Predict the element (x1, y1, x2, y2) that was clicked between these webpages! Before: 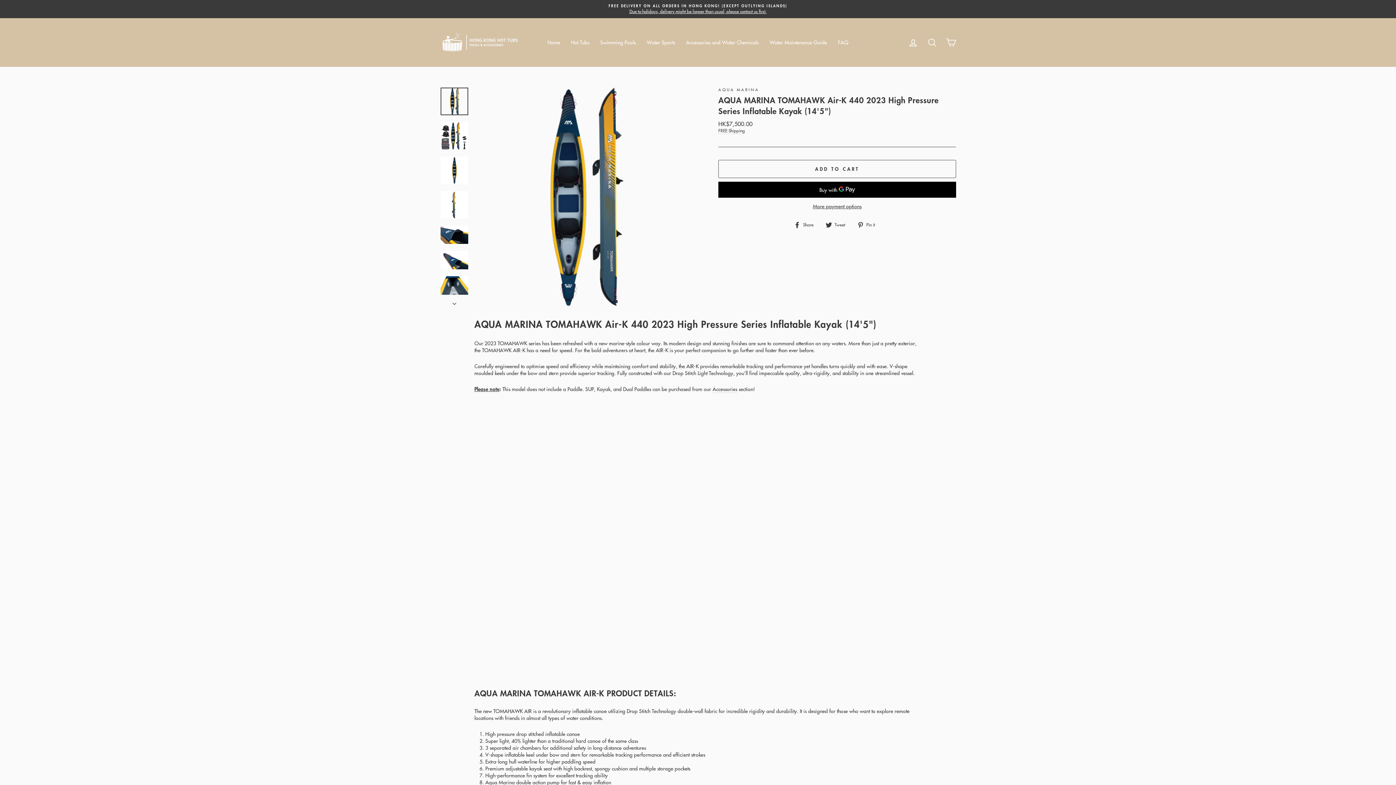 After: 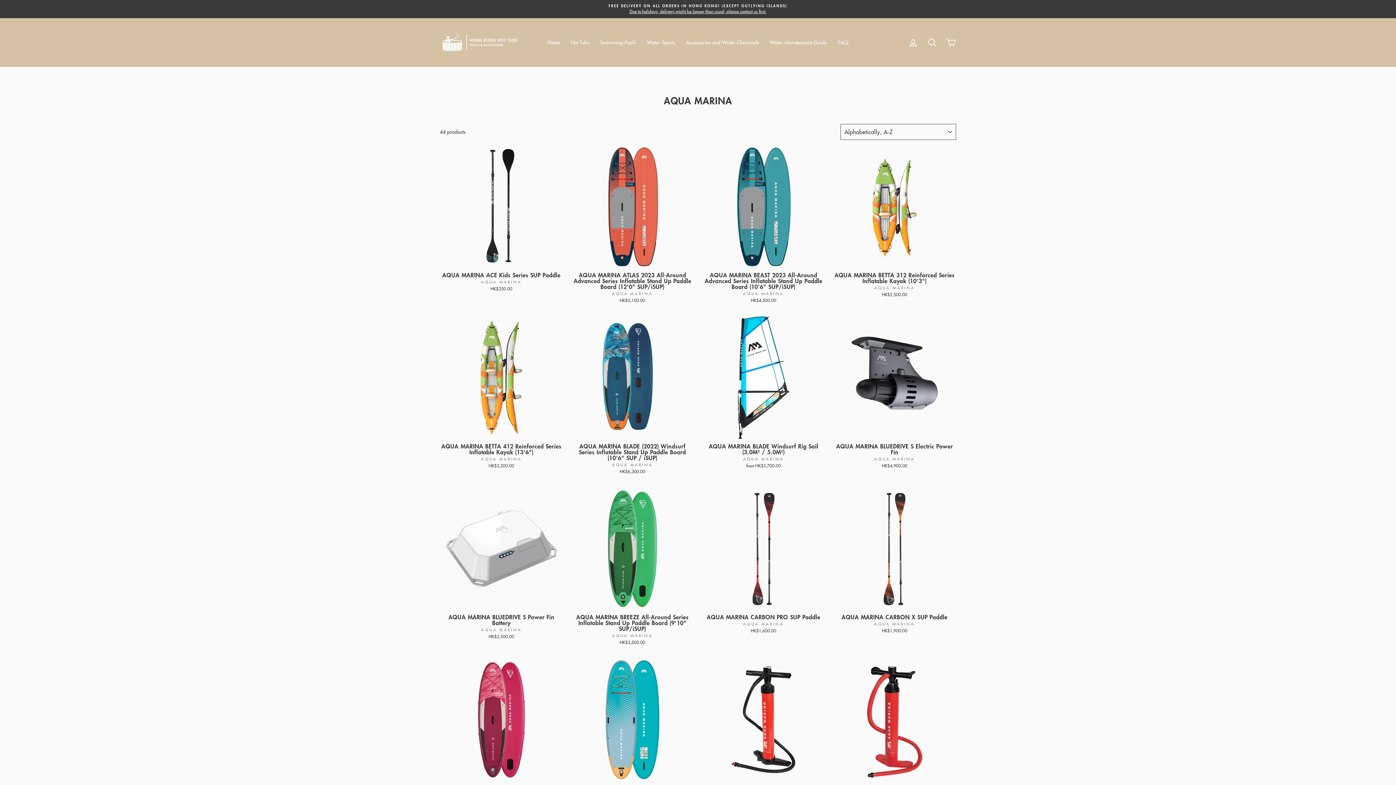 Action: bbox: (718, 86, 759, 92) label: AQUA MARINA